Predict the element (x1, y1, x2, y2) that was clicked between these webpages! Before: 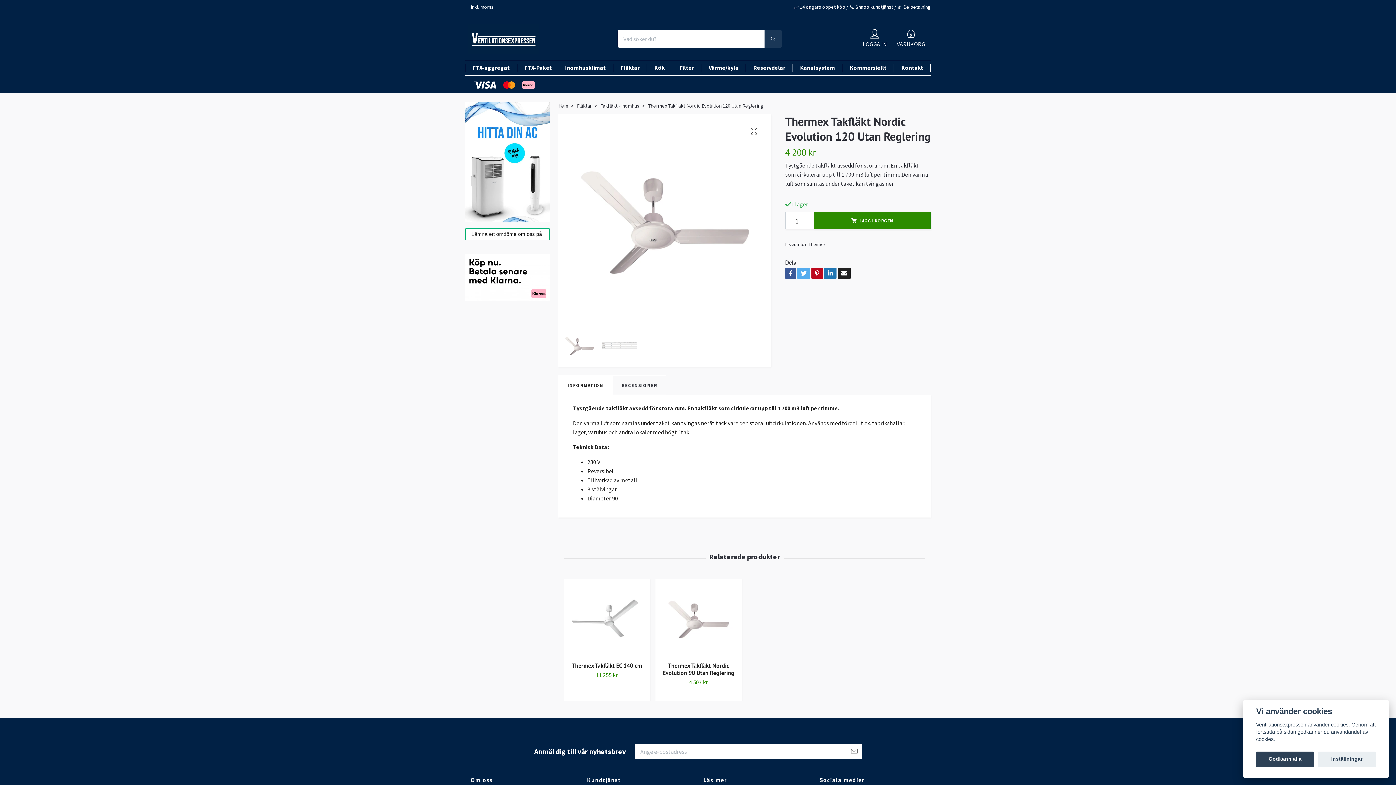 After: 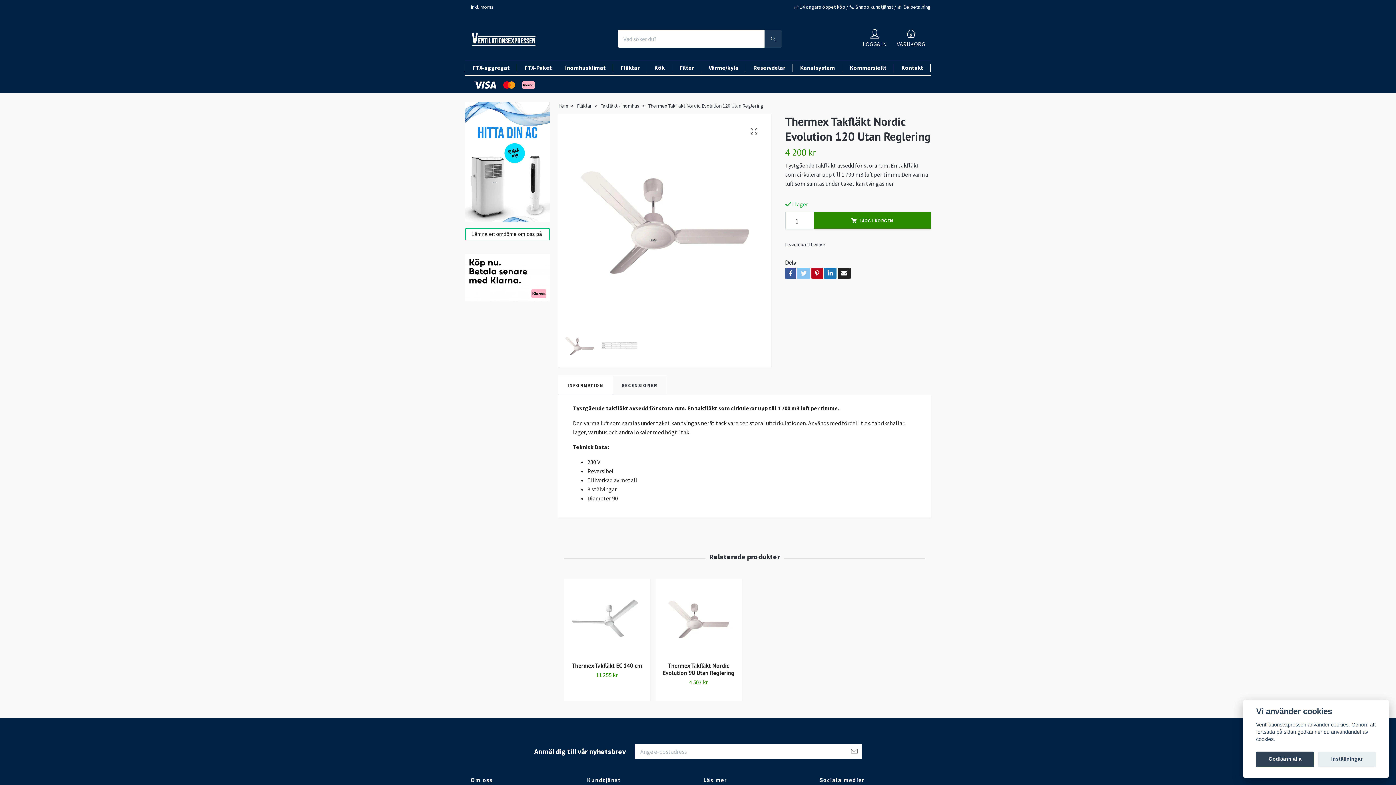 Action: bbox: (797, 268, 810, 278)